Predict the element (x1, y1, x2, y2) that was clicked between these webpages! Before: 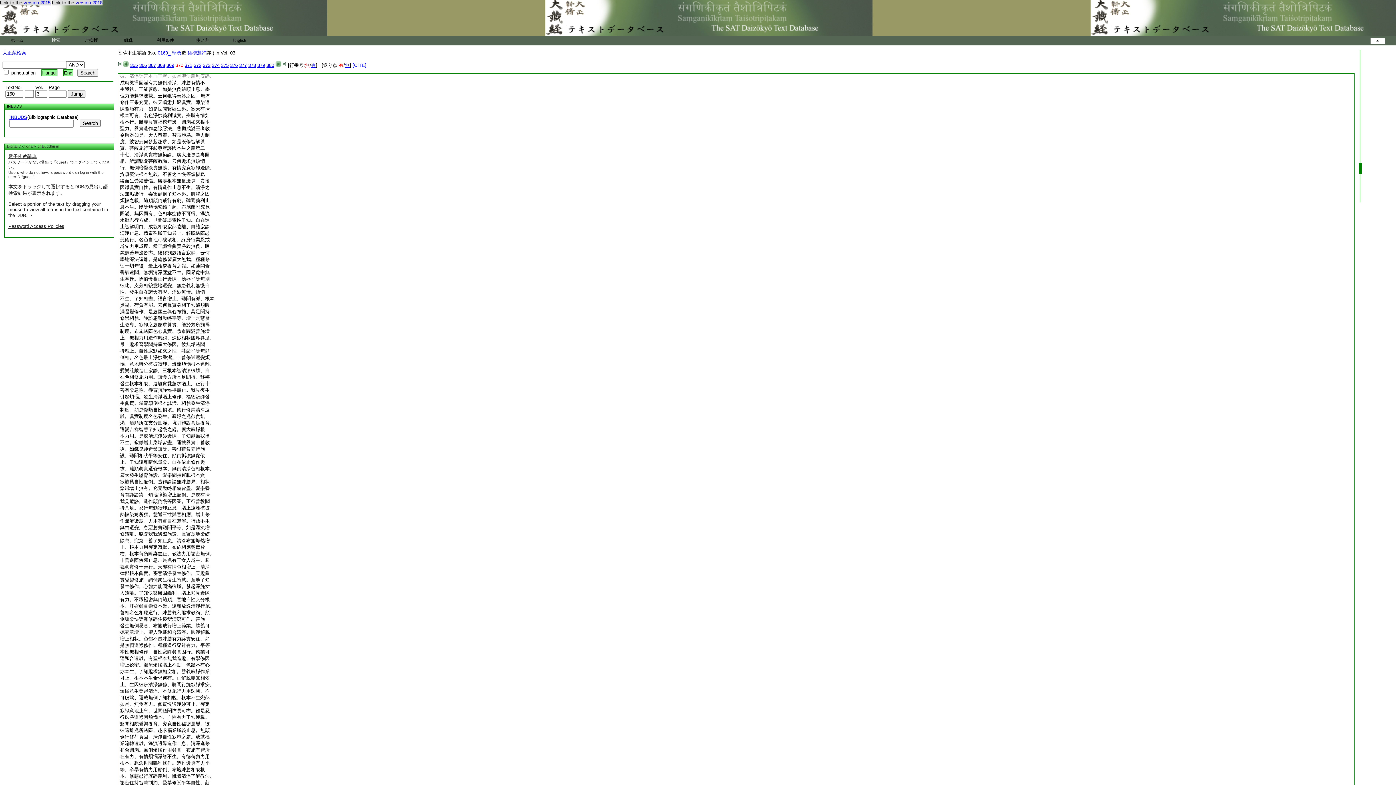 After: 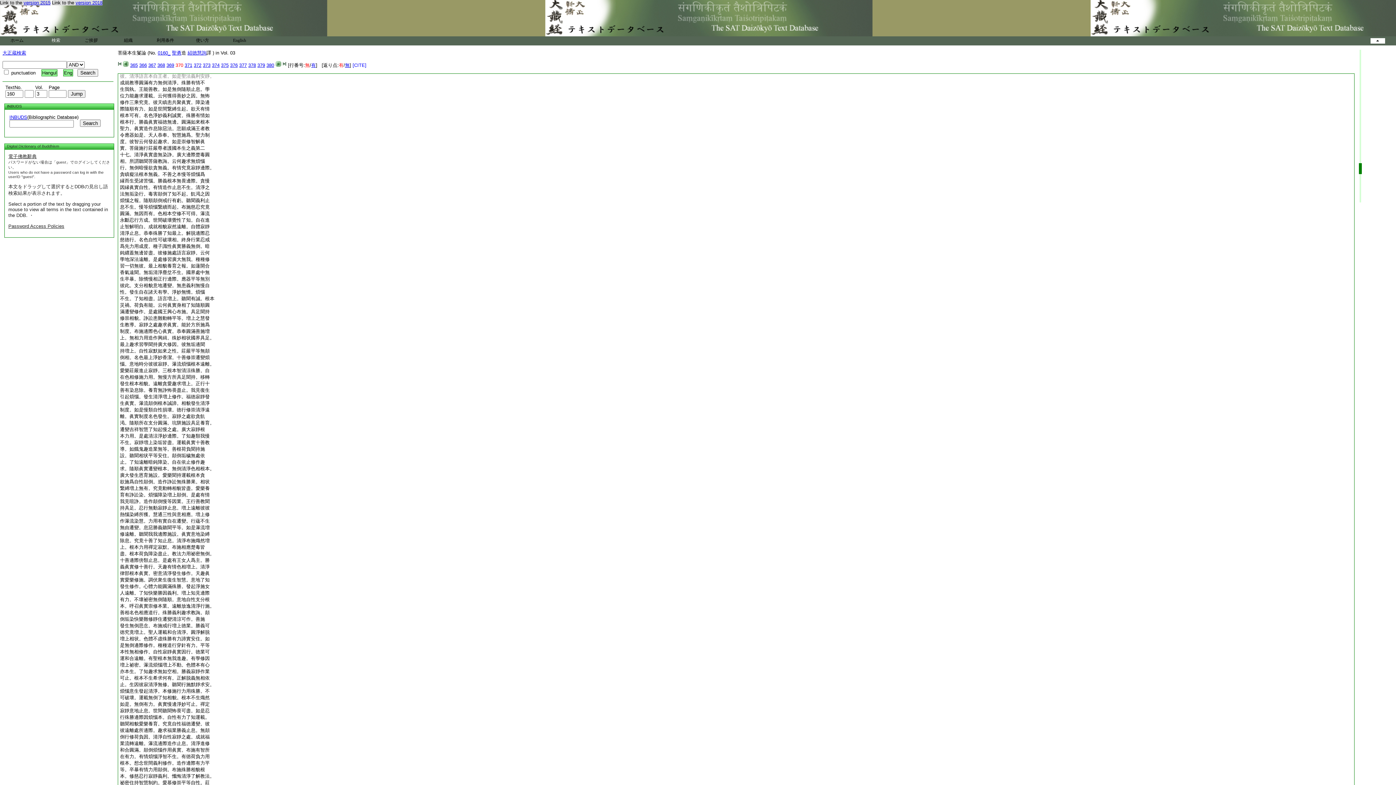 Action: bbox: (120, 86, 209, 92) label: 生我執。王能善教。如是無倒隨順止息。學